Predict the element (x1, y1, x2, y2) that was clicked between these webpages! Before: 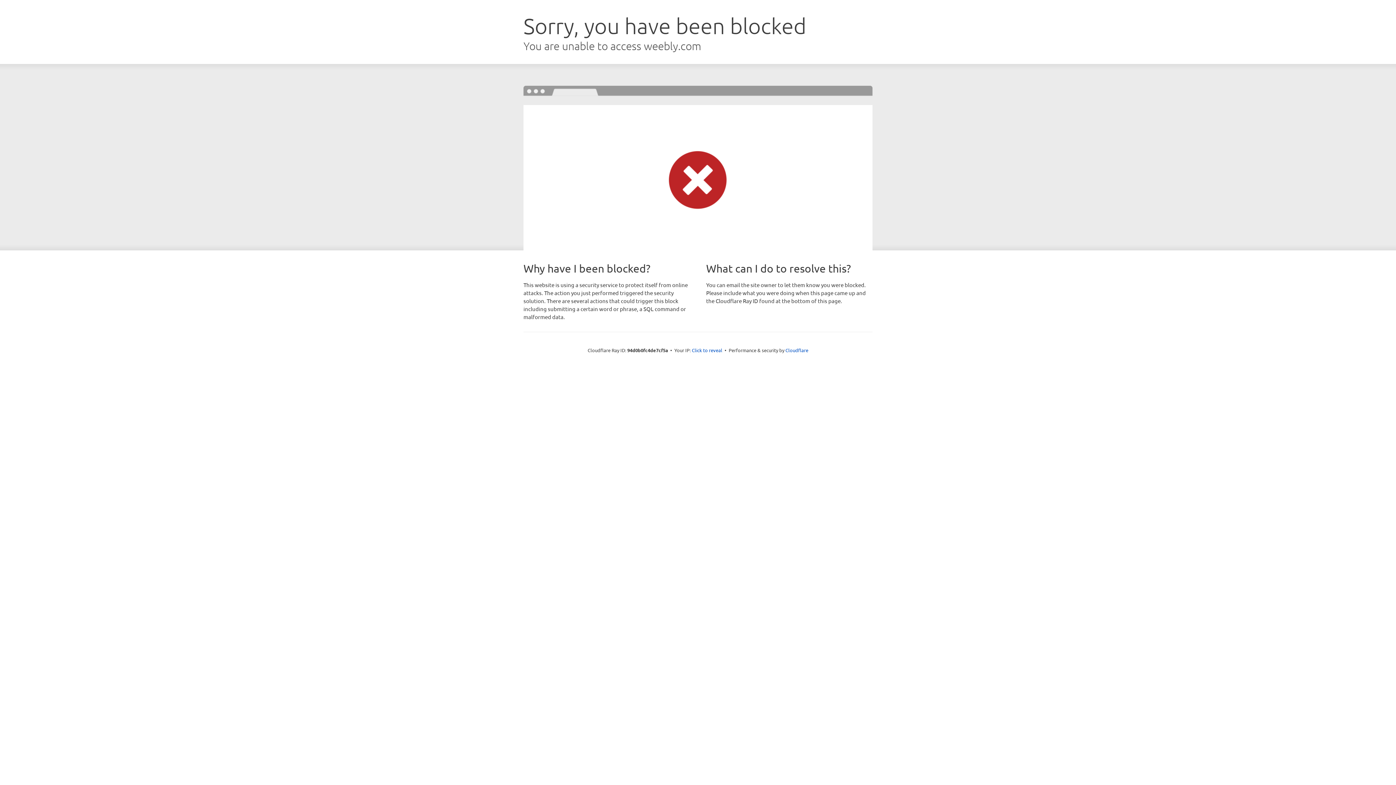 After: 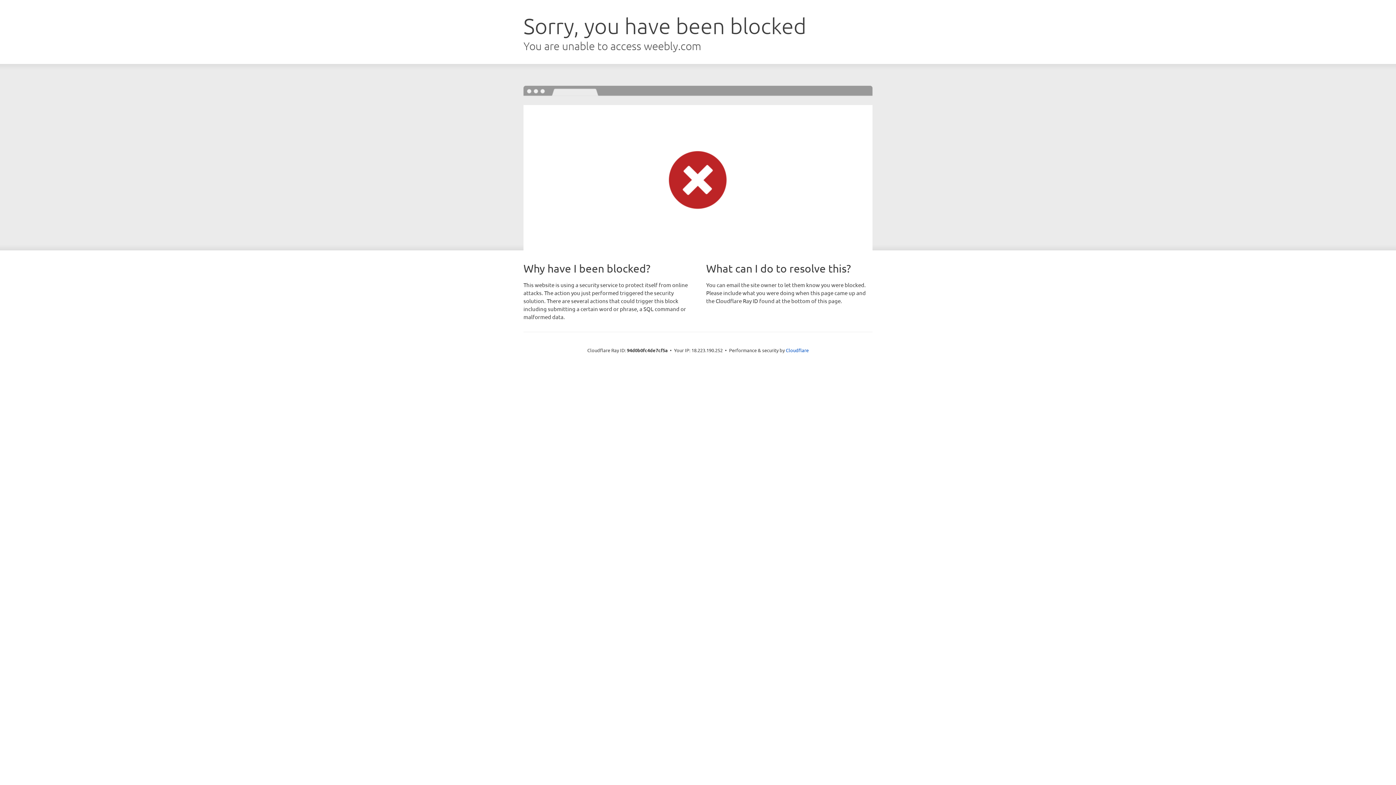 Action: bbox: (692, 346, 722, 353) label: Click to reveal